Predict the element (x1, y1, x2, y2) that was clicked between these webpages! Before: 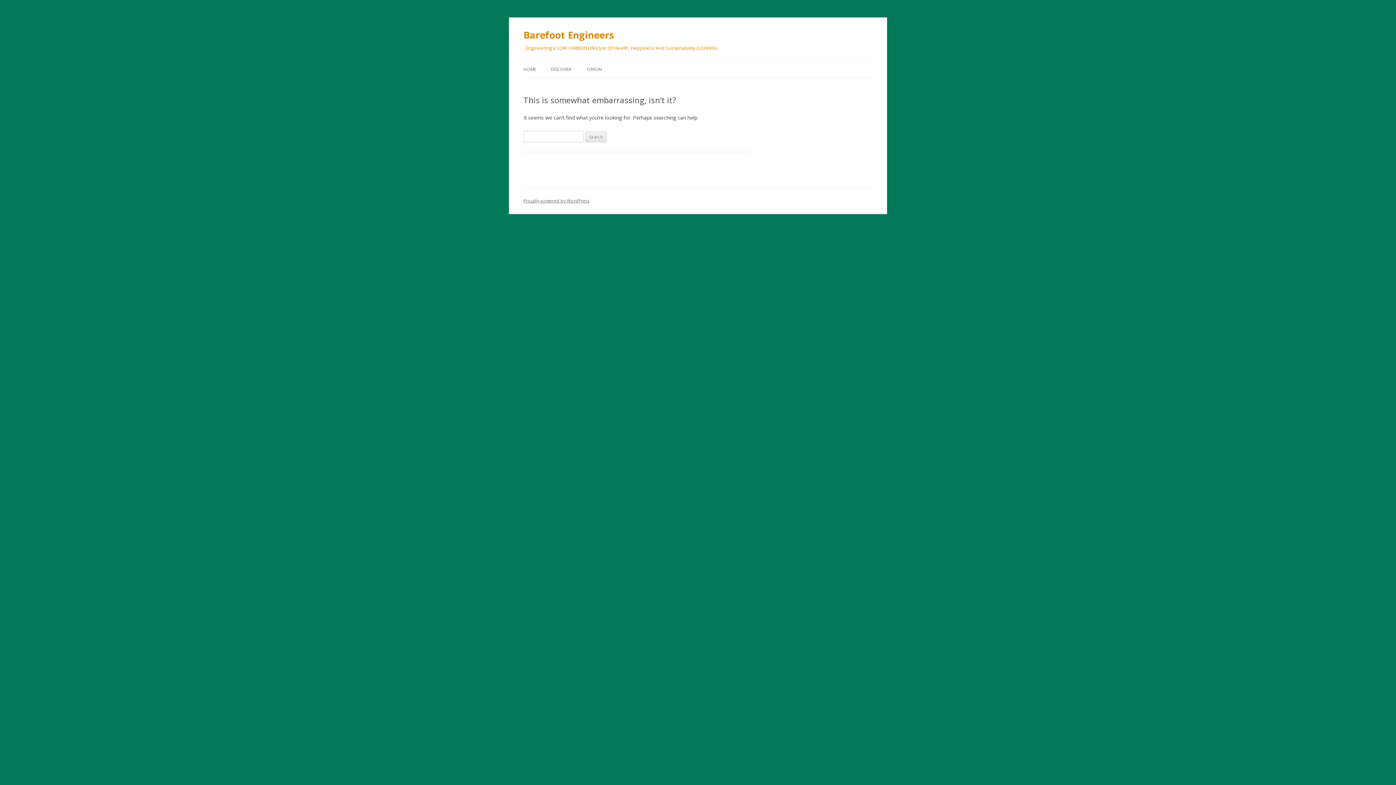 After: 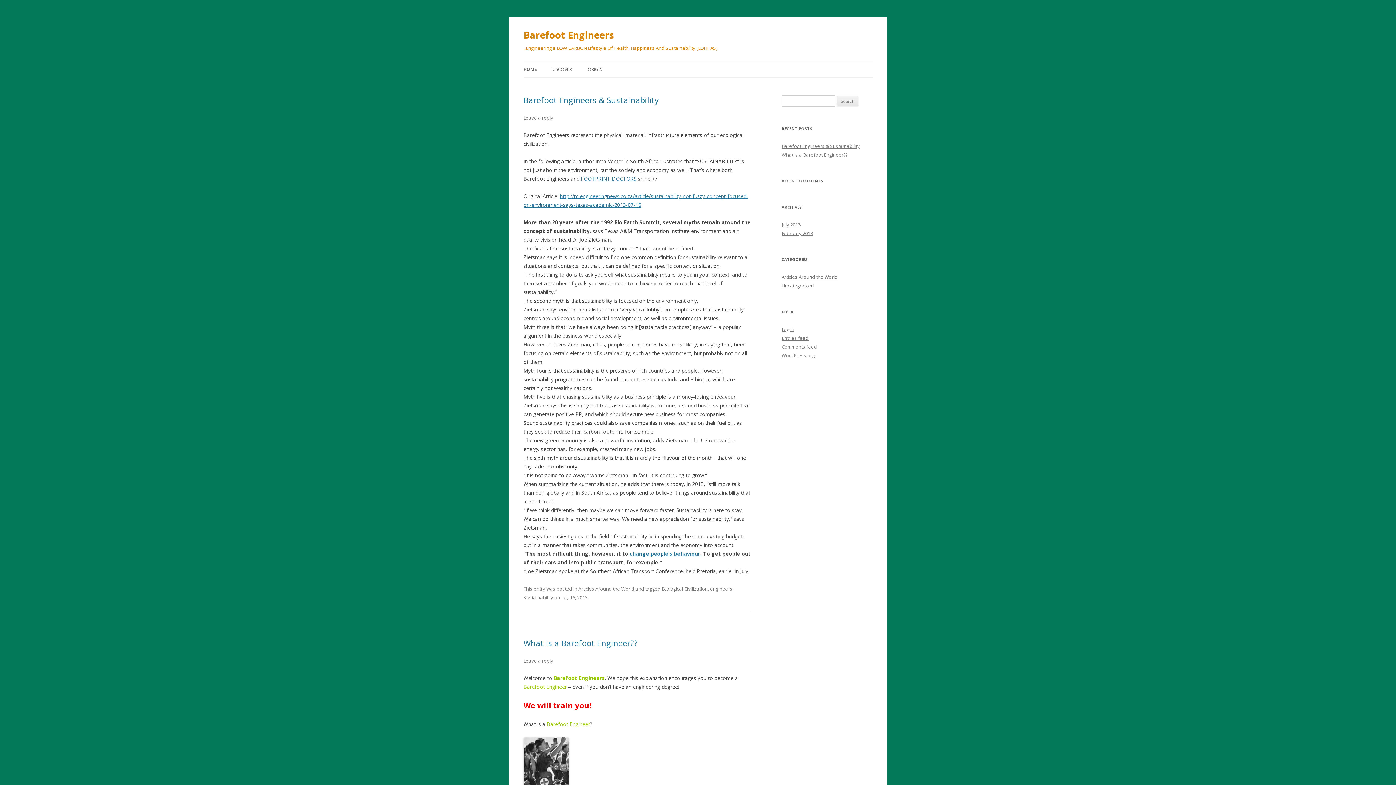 Action: label: HOME bbox: (523, 61, 536, 77)